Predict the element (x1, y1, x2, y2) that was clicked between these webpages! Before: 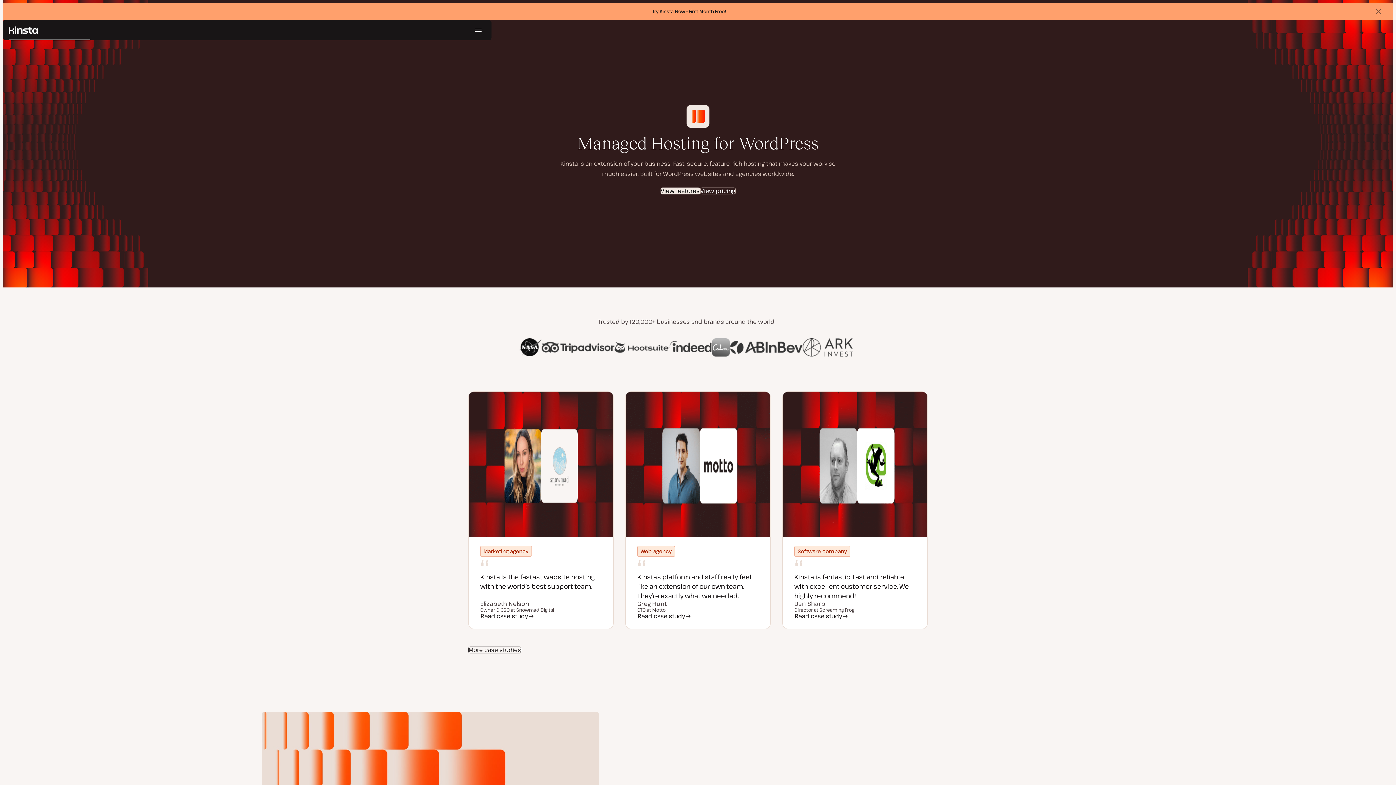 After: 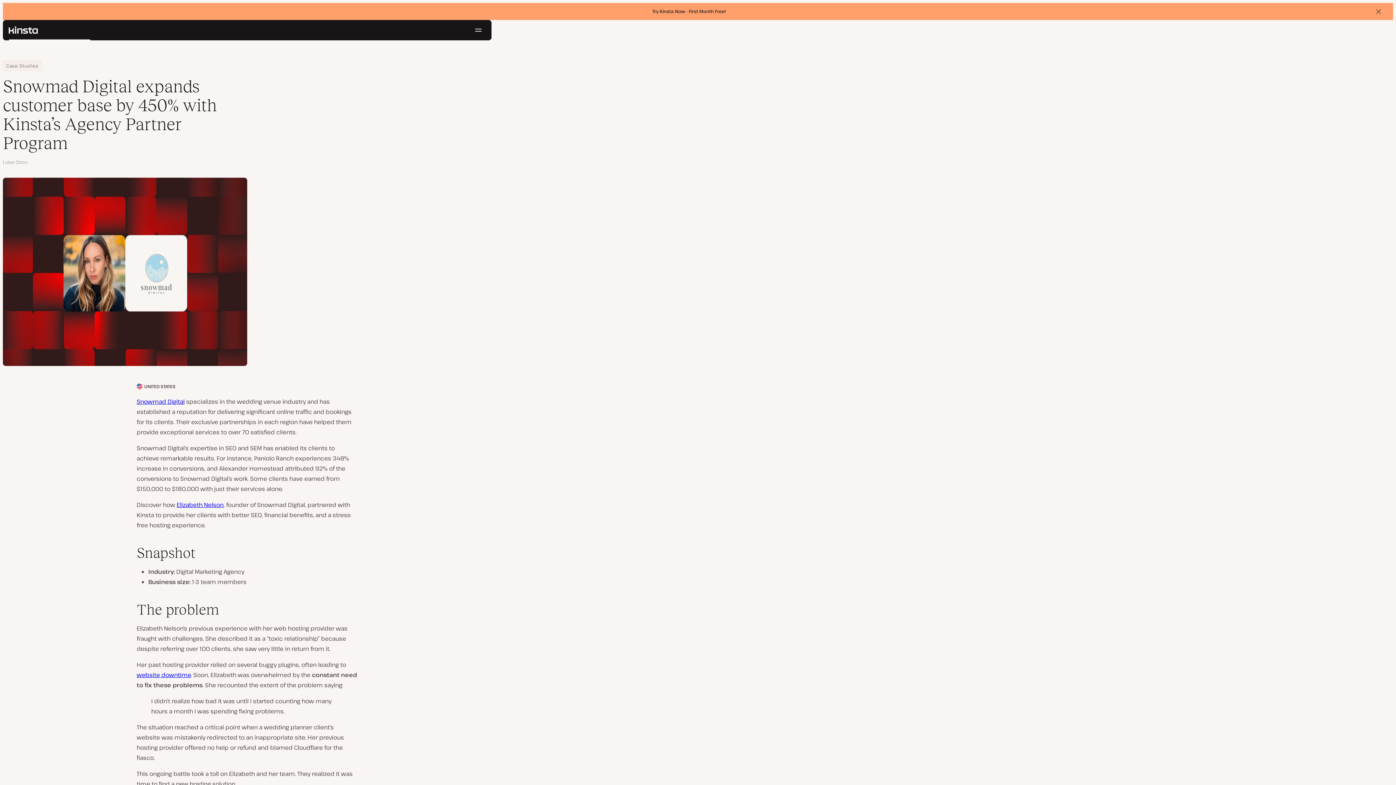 Action: bbox: (468, 392, 613, 537)